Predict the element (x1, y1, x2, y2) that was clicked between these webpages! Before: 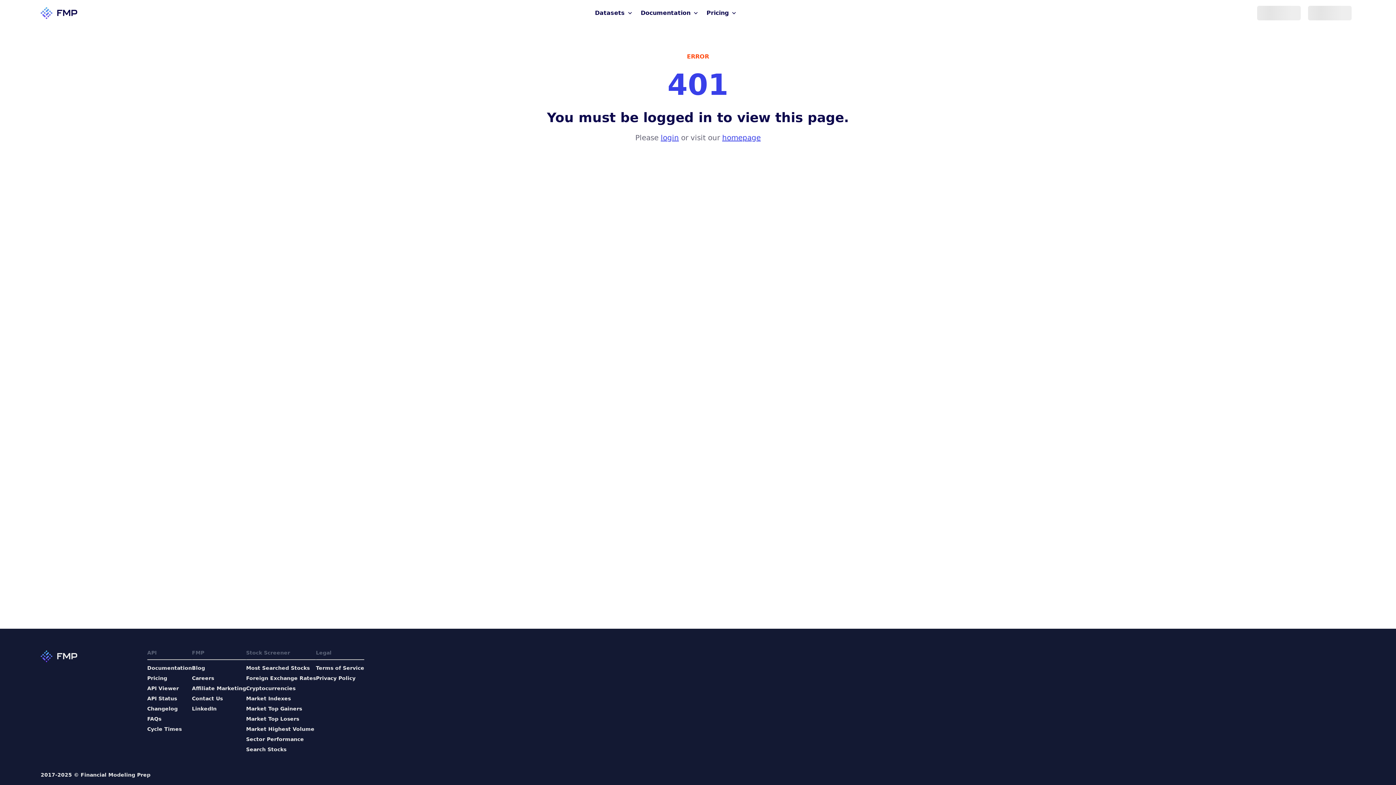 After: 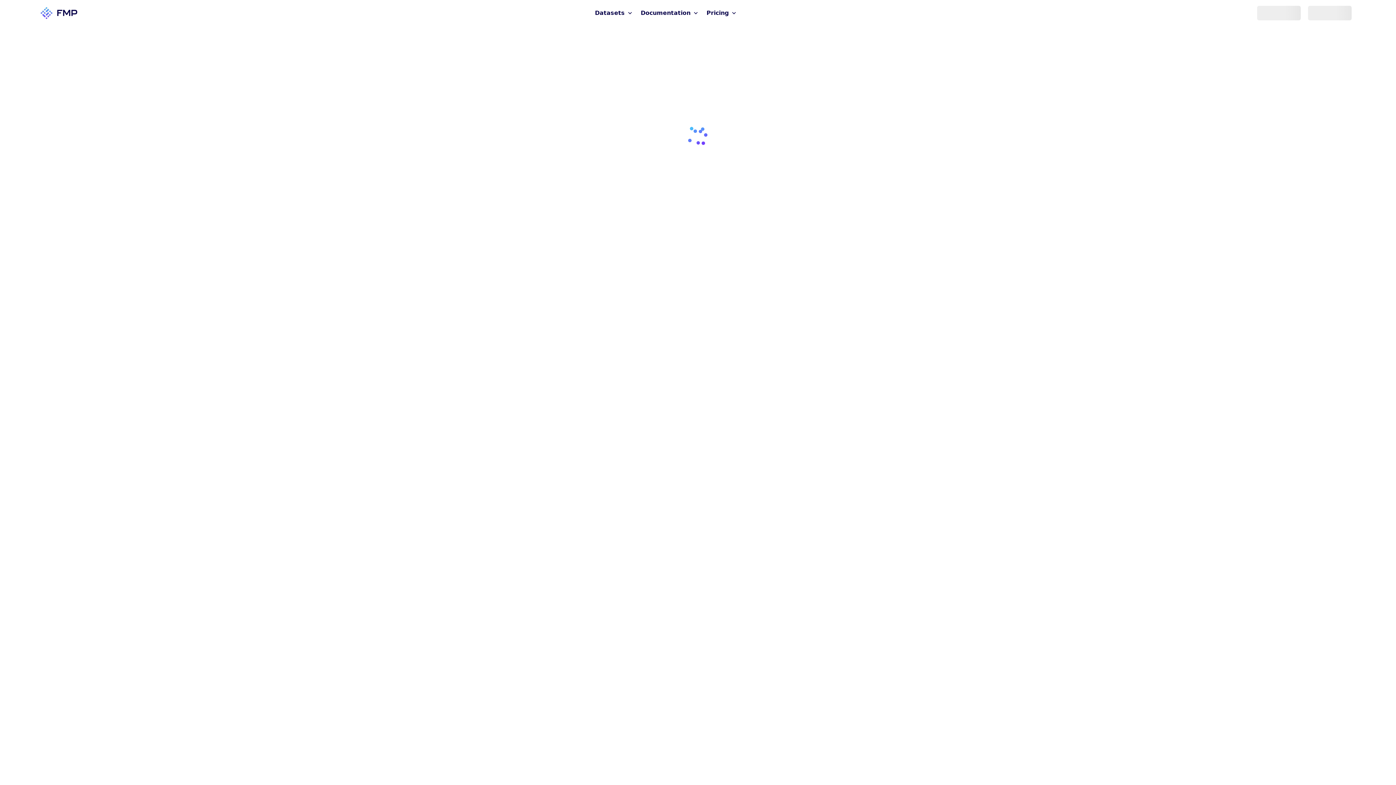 Action: label: API Viewer bbox: (147, 685, 192, 692)